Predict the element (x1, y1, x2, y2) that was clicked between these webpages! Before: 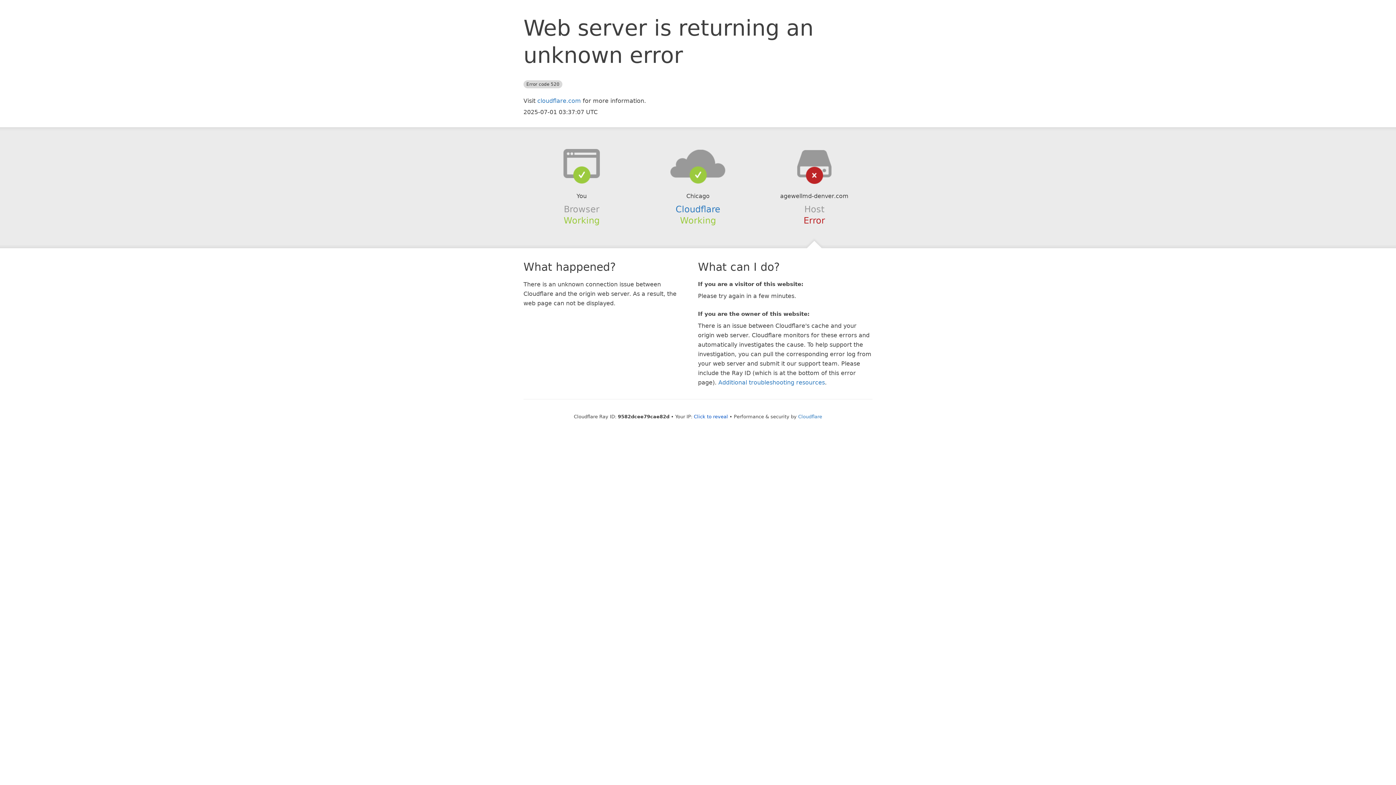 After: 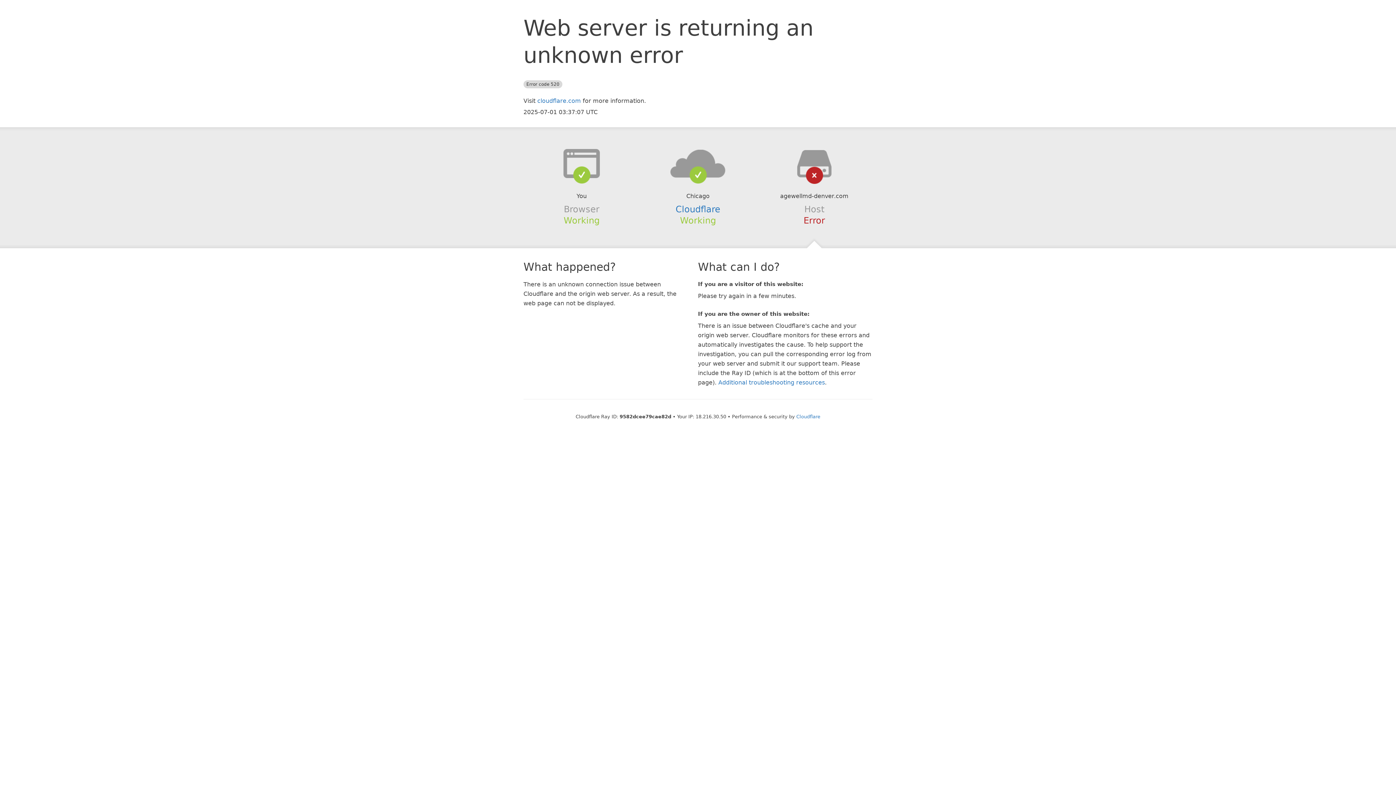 Action: bbox: (694, 414, 728, 419) label: Click to reveal